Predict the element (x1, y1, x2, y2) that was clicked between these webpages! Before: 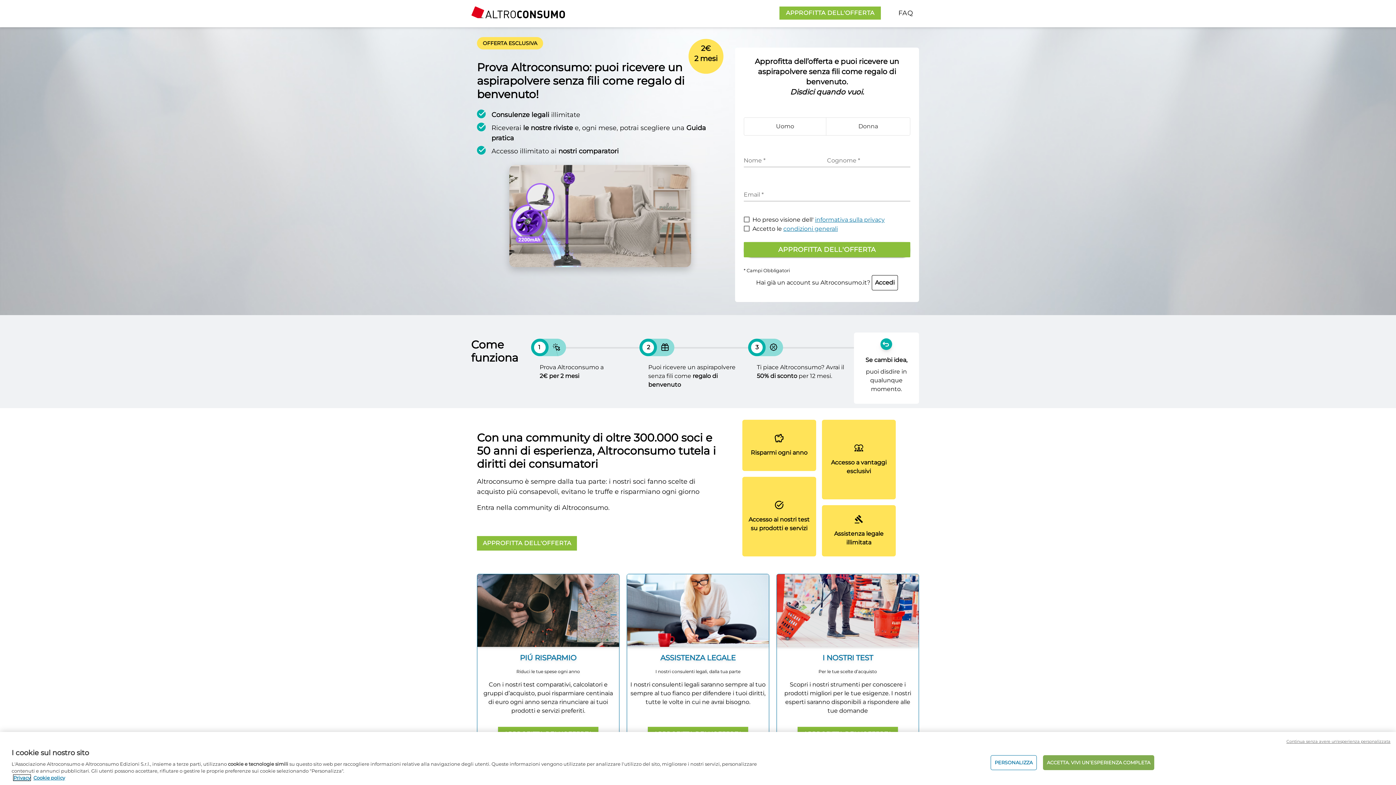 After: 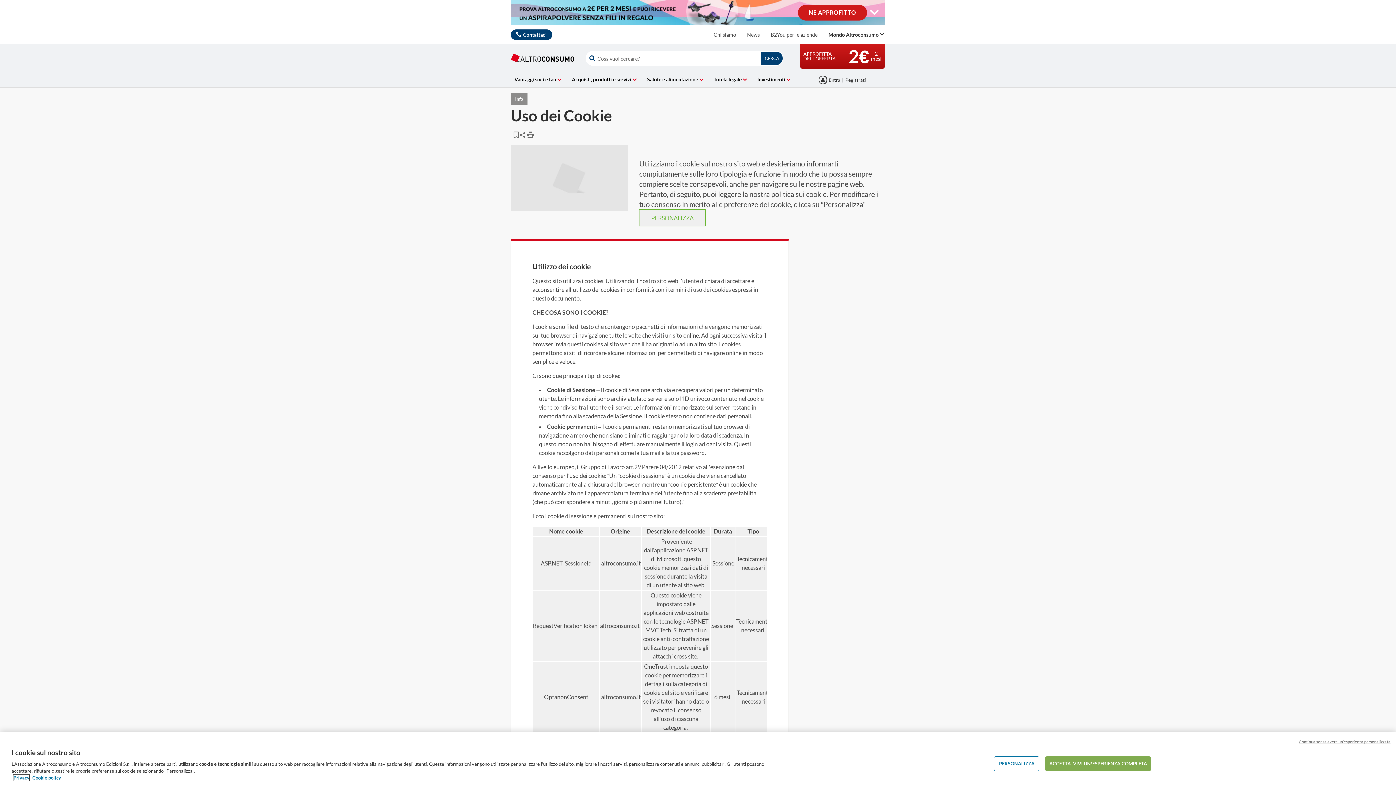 Action: label: Cookie policy bbox: (33, 775, 65, 781)